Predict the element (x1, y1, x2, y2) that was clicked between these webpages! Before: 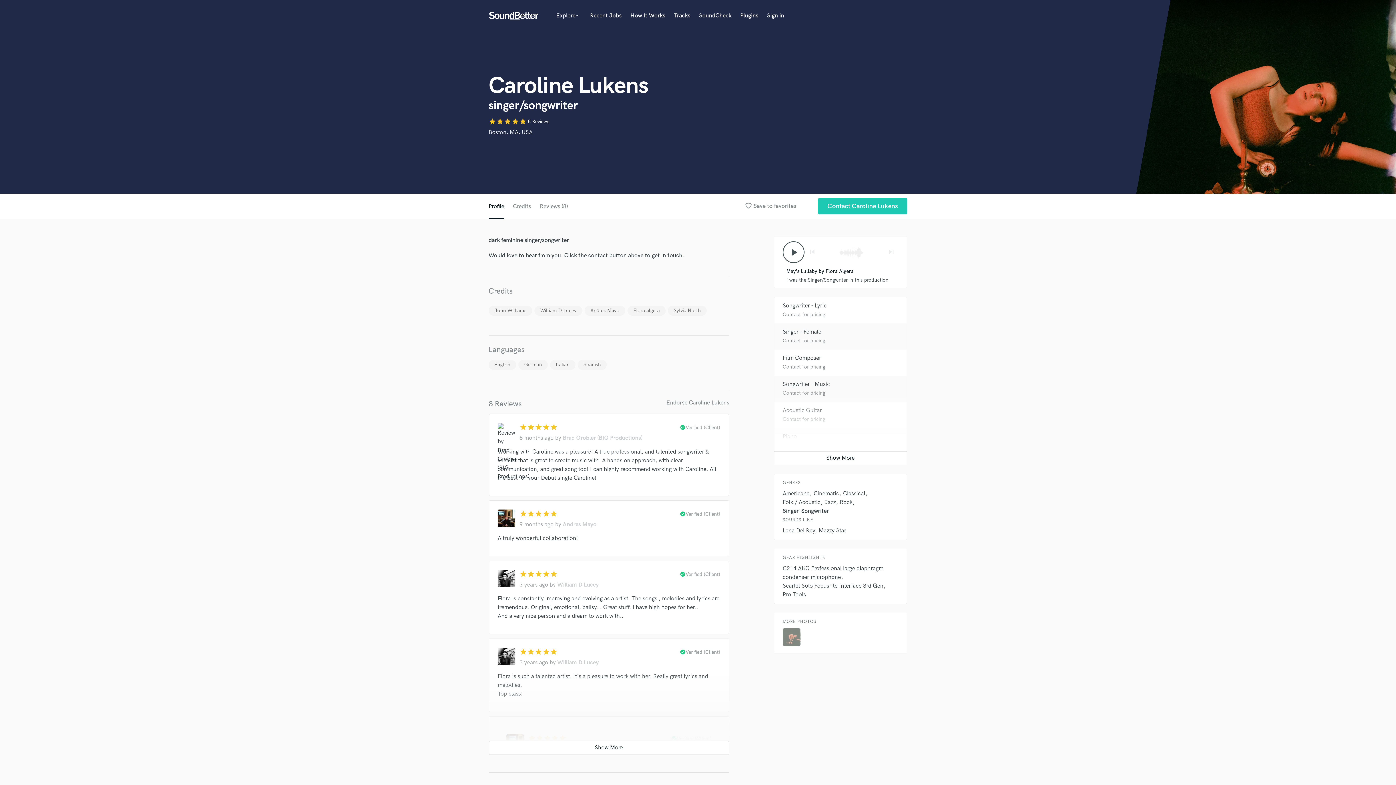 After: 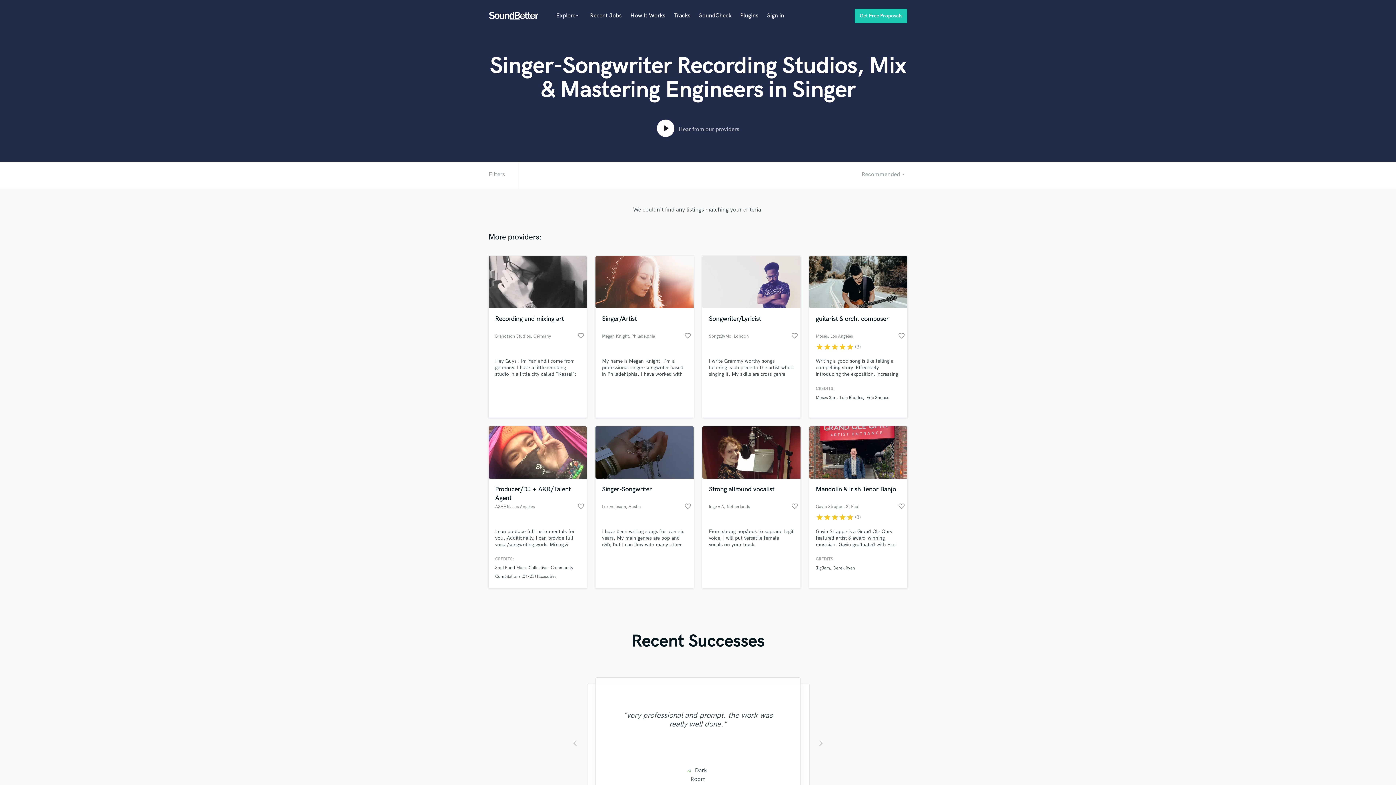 Action: bbox: (782, 508, 829, 514) label: Singer-Songwriter